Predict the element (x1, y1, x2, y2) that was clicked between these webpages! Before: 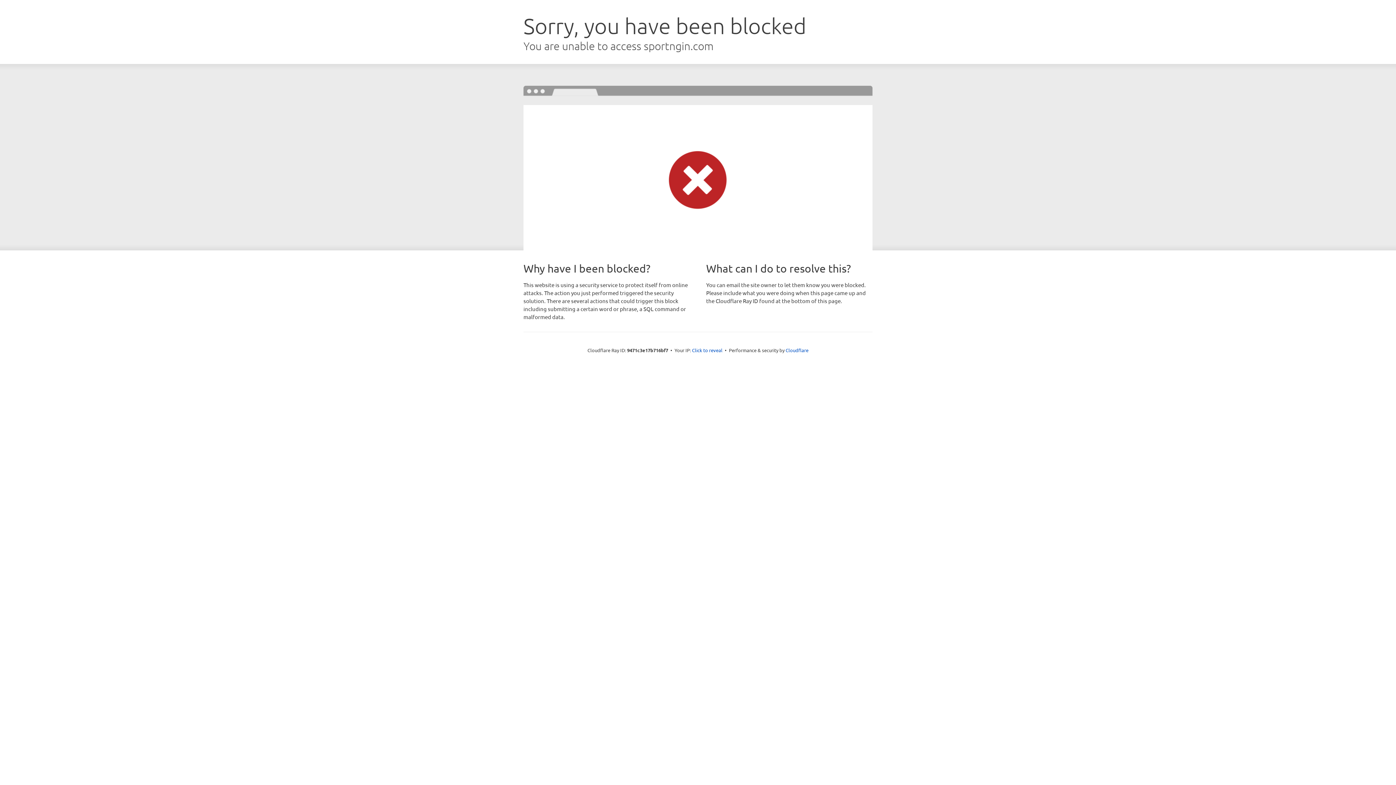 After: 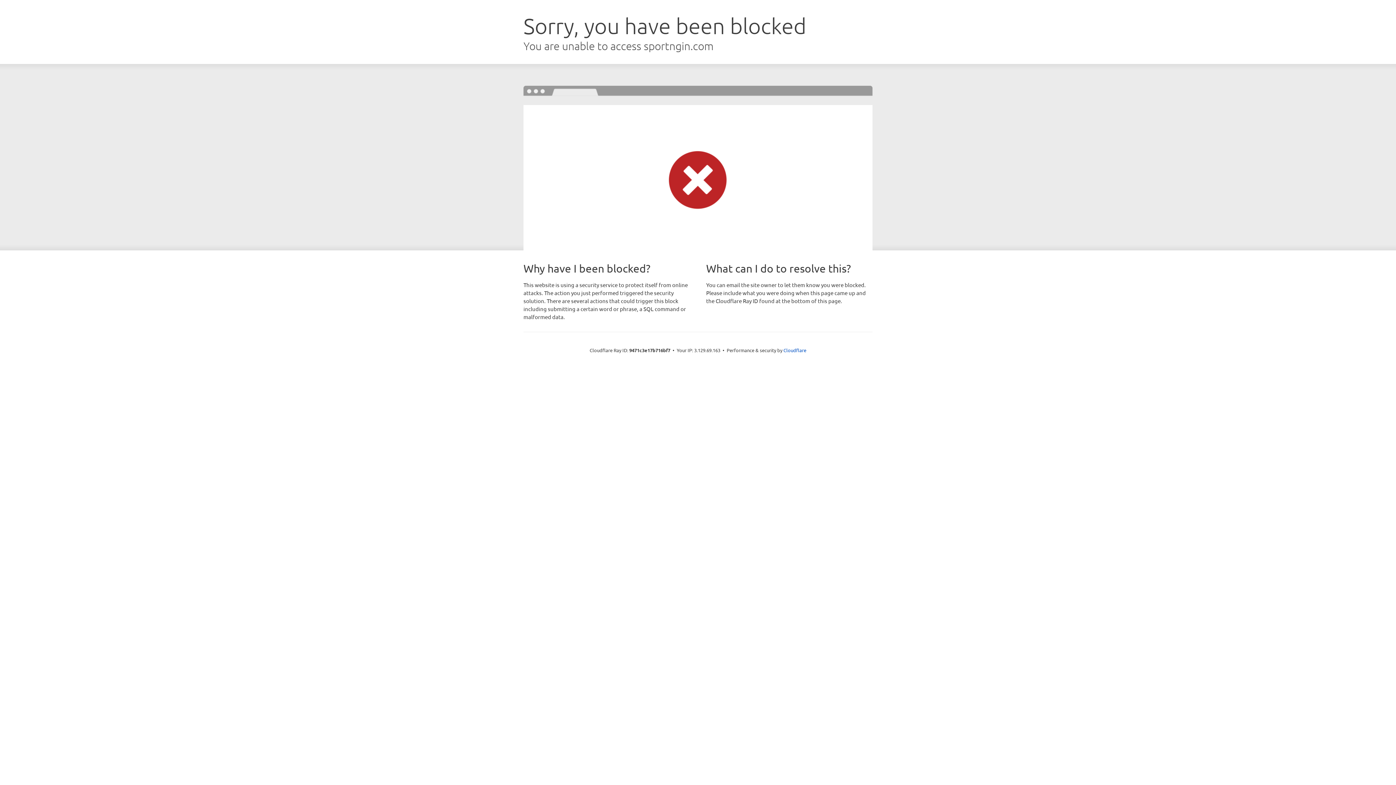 Action: bbox: (692, 346, 722, 353) label: Click to reveal